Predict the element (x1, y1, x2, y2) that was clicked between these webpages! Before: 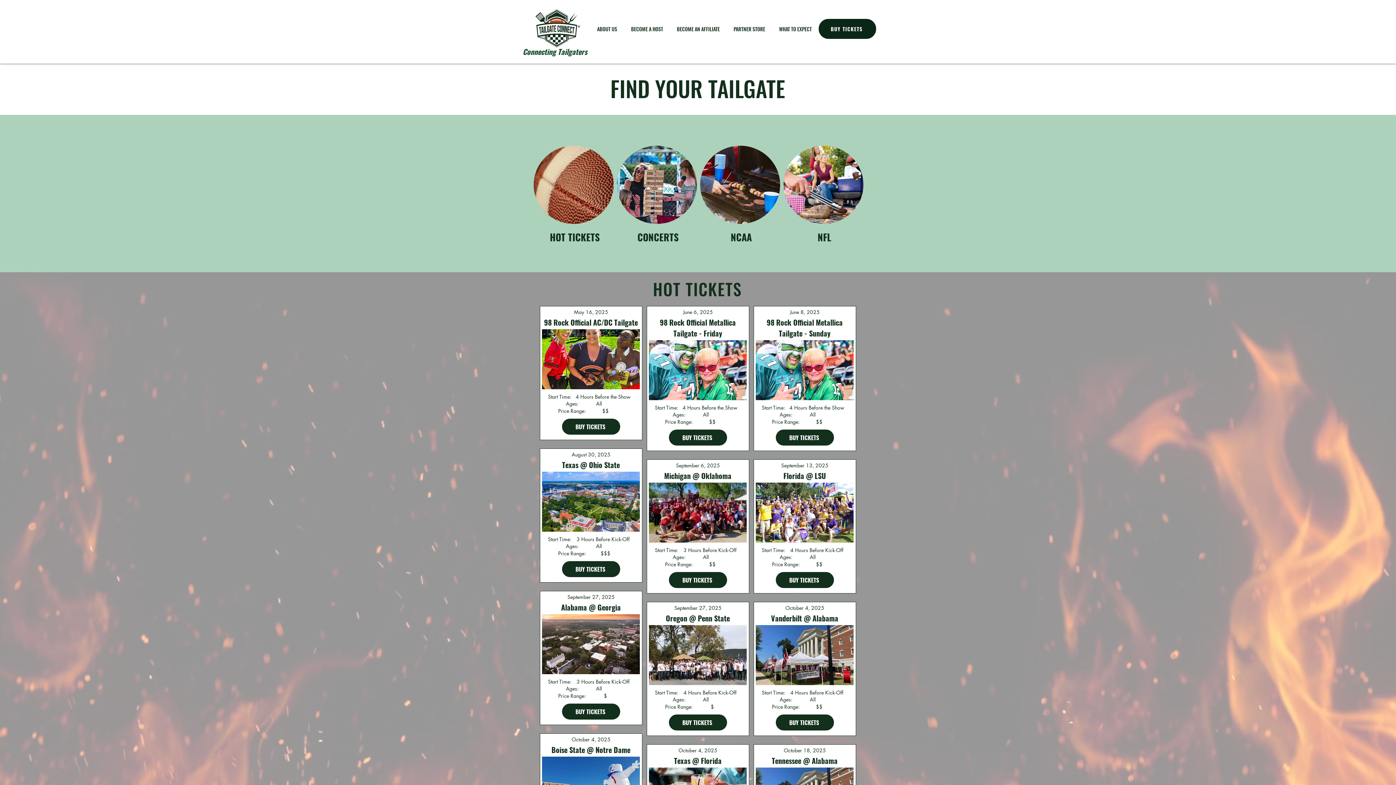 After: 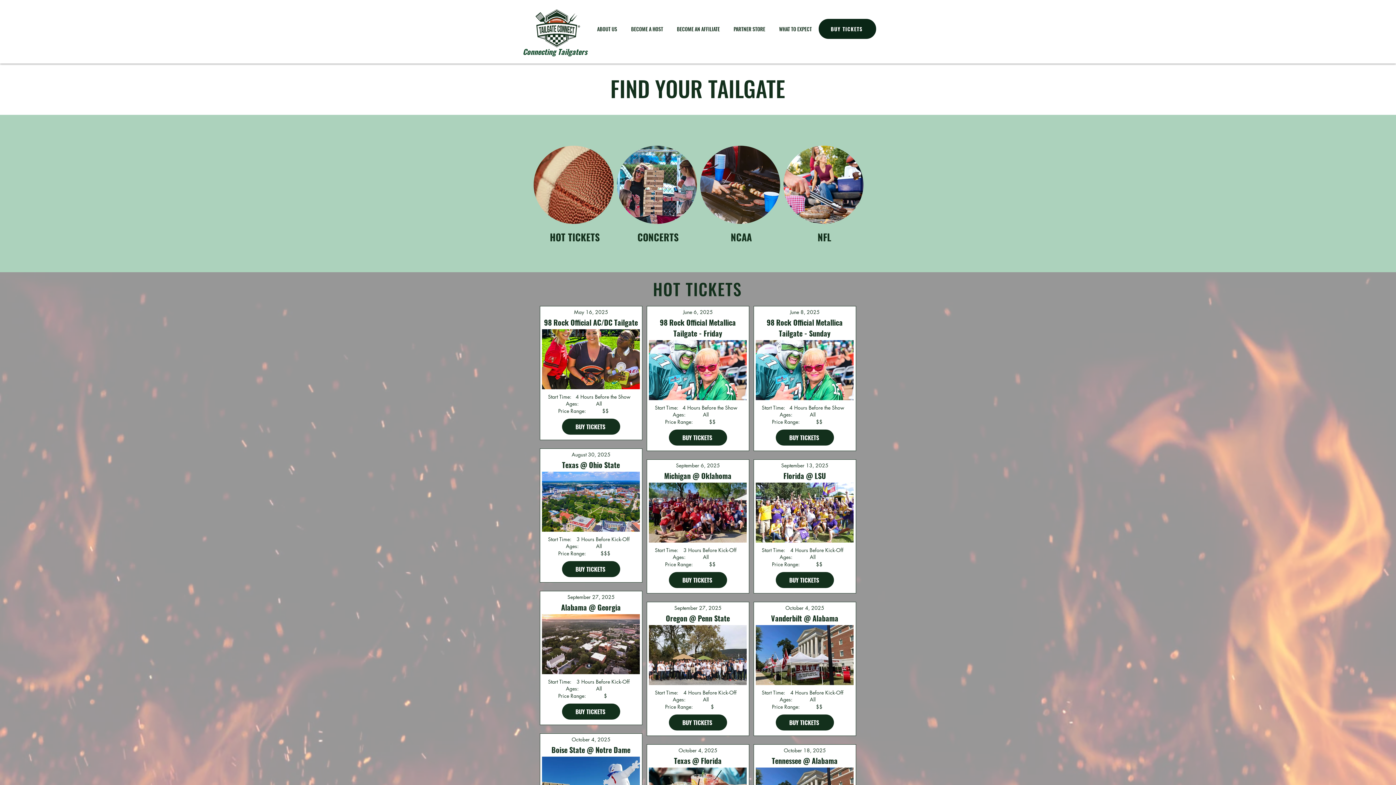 Action: bbox: (617, 145, 697, 224)